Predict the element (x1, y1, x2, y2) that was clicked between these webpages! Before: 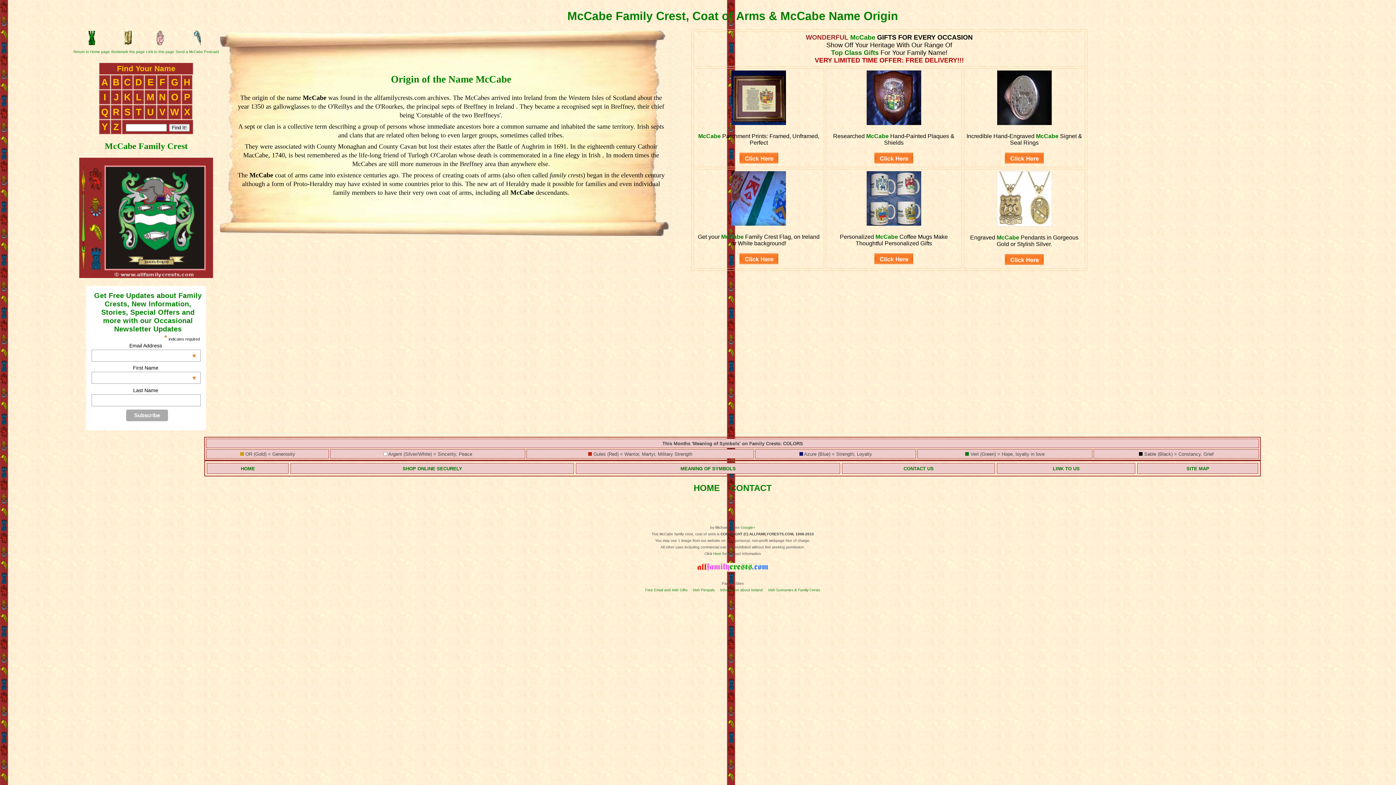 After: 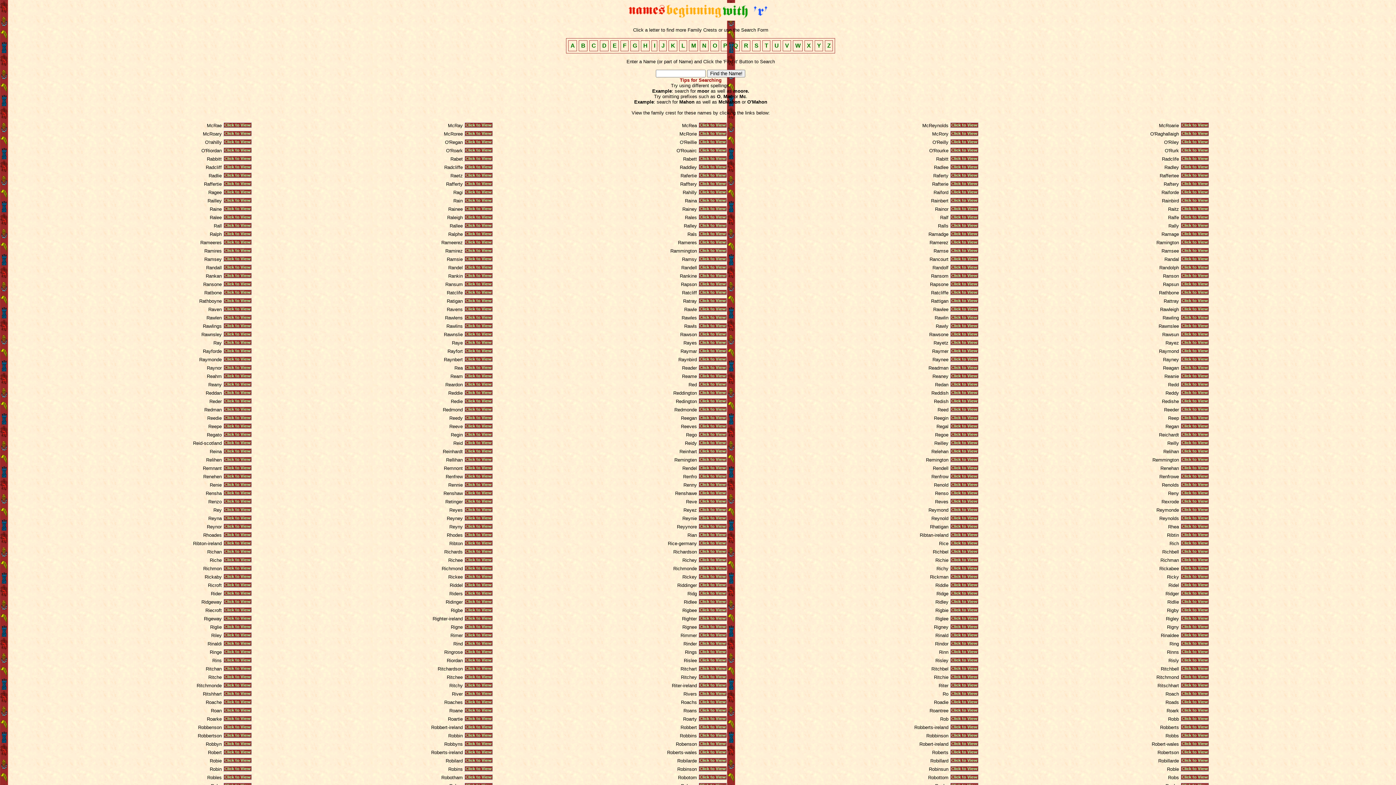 Action: label: R bbox: (111, 105, 121, 118)